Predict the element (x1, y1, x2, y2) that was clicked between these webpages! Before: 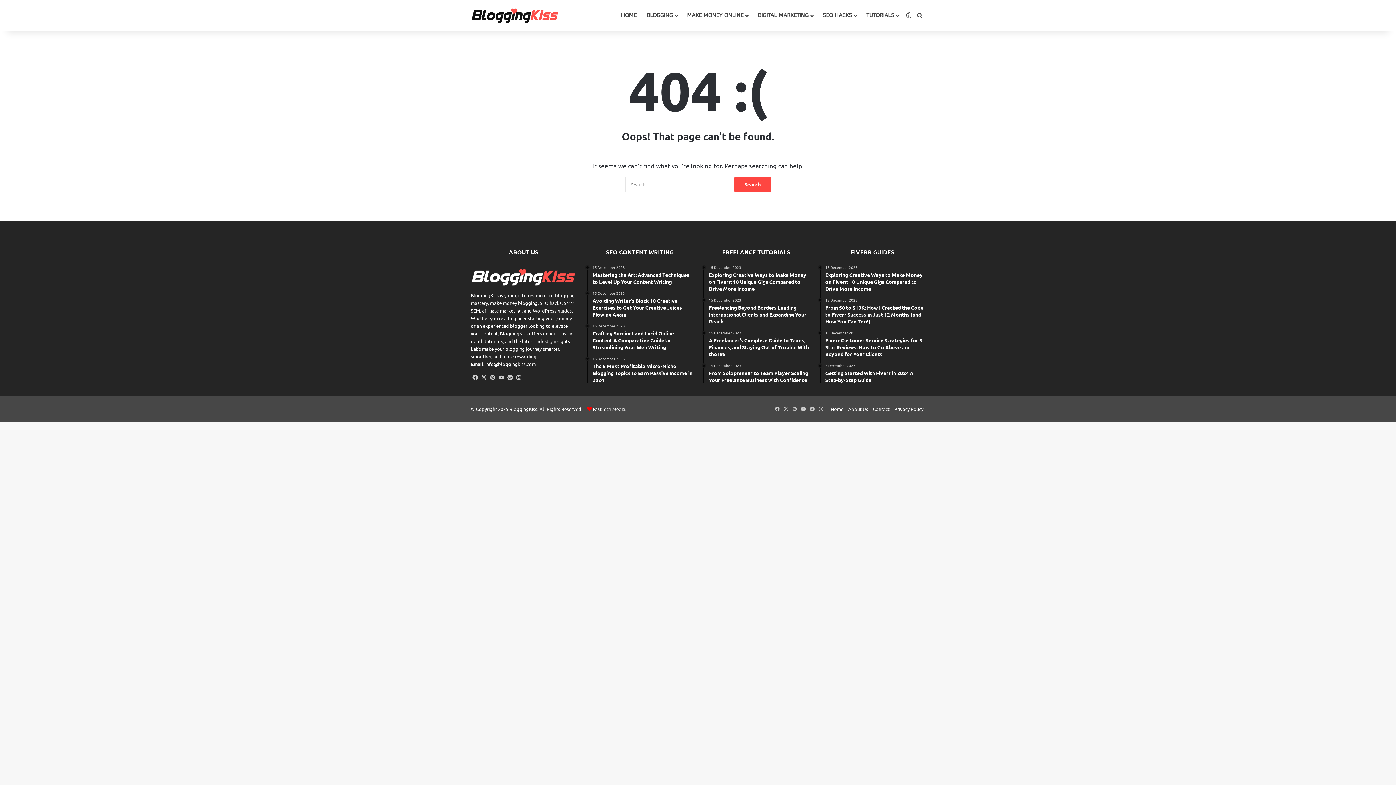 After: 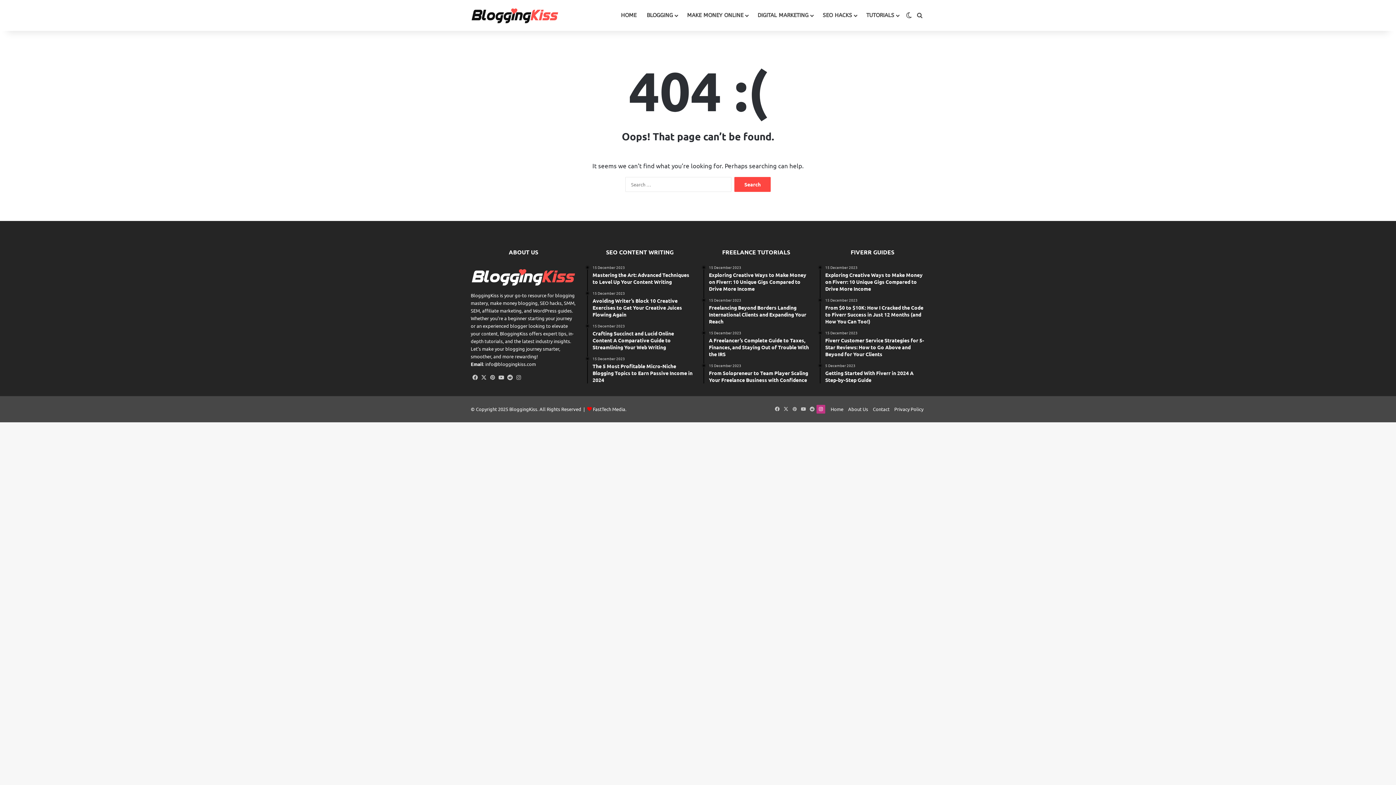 Action: label: Instagram bbox: (816, 405, 825, 413)